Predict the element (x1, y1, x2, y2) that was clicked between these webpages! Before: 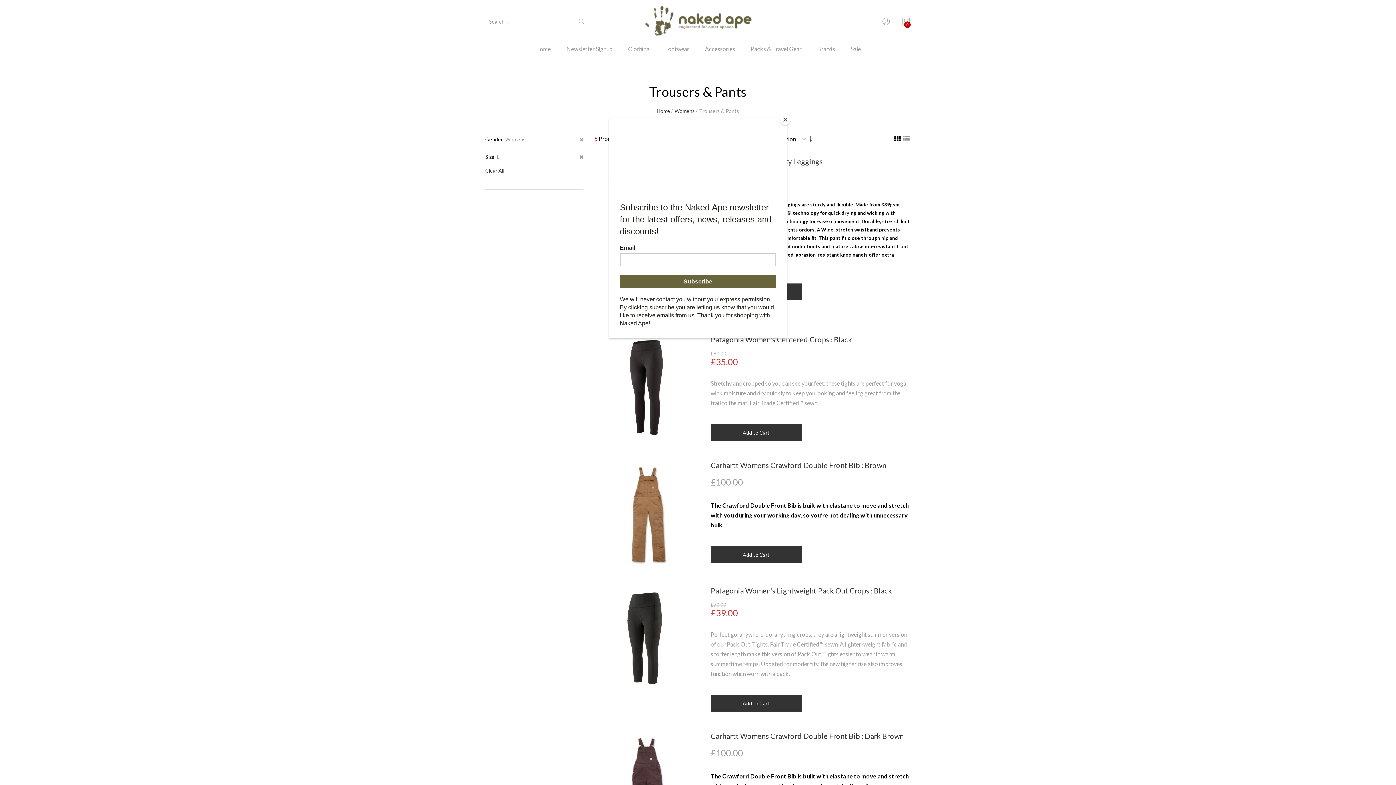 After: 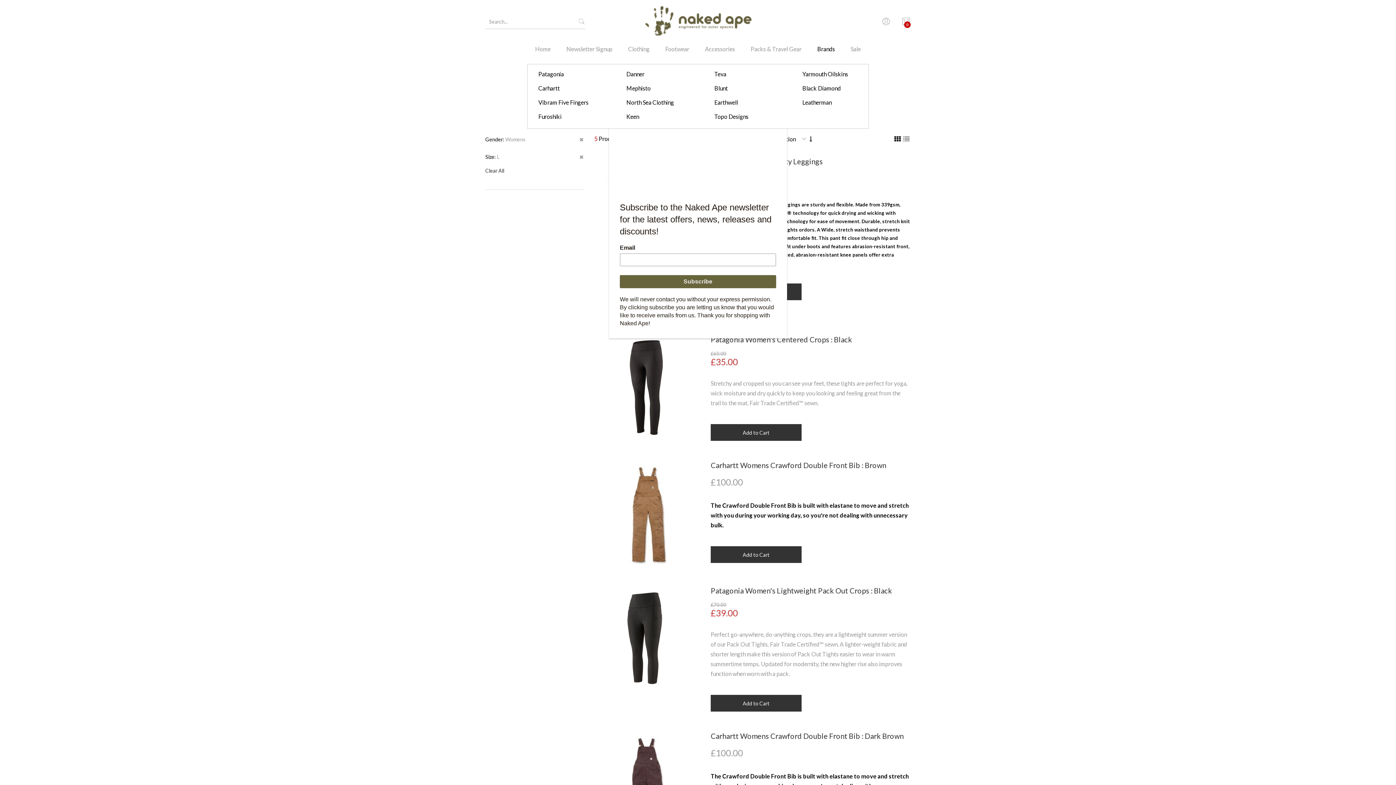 Action: label: Brands bbox: (810, 43, 842, 64)